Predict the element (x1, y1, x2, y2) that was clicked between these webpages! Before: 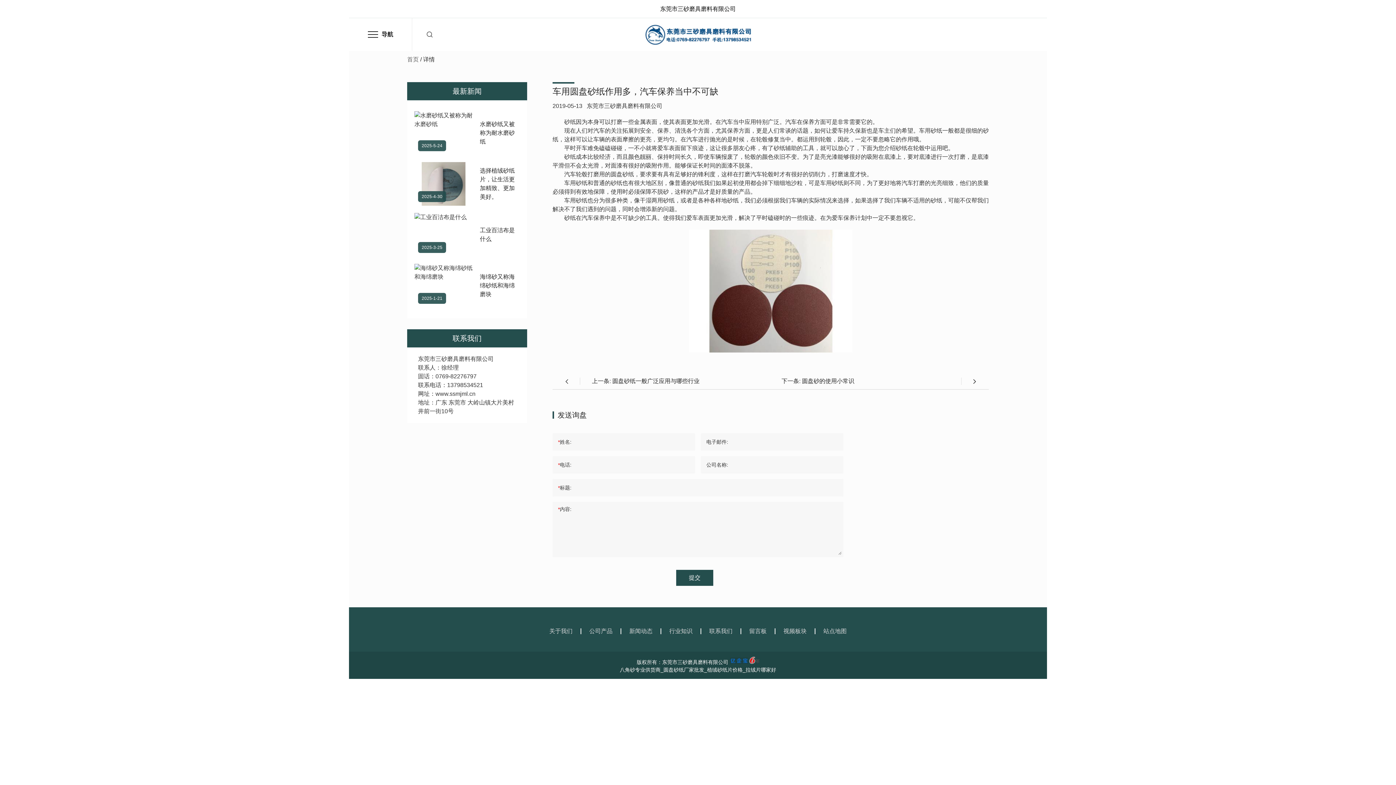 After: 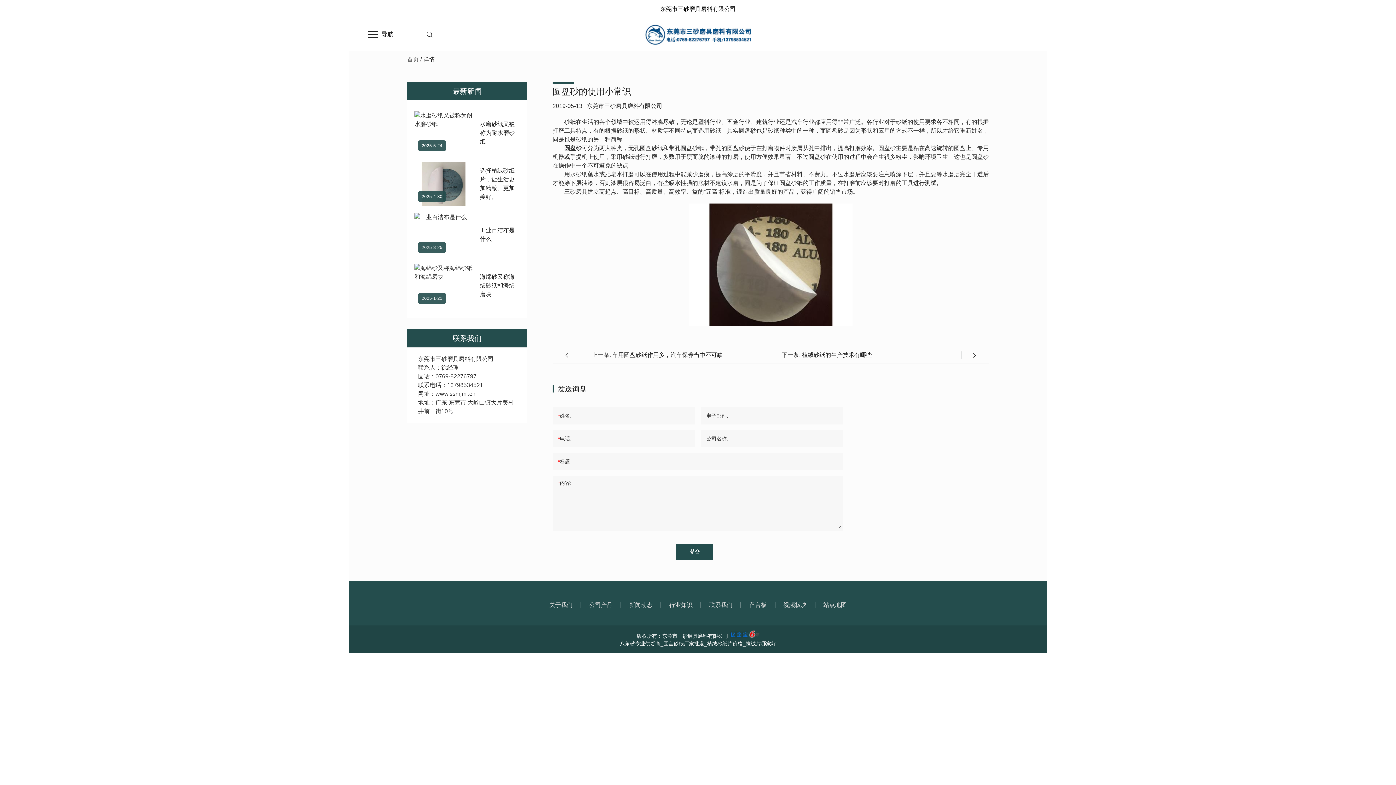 Action: bbox: (802, 378, 854, 384) label: 圆盘砂的使用小常识